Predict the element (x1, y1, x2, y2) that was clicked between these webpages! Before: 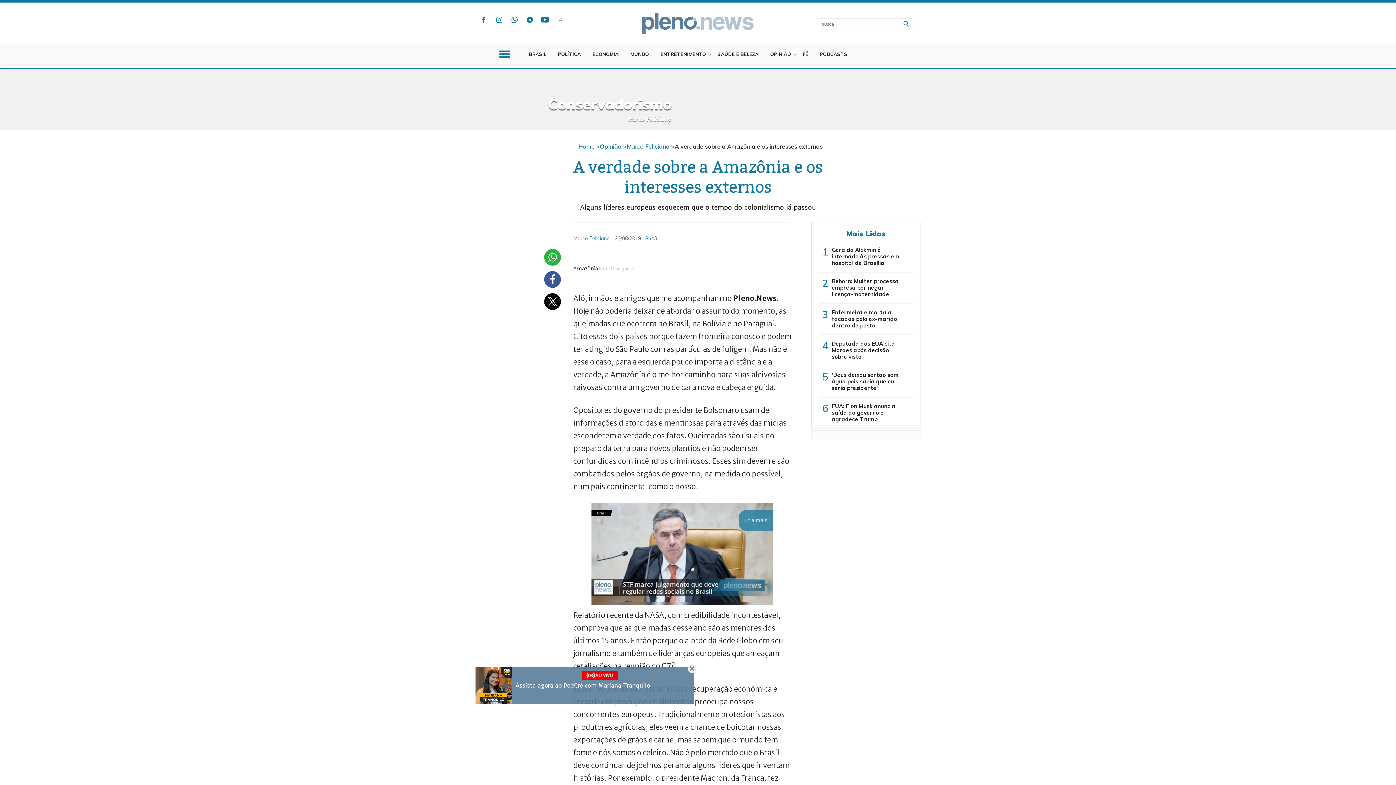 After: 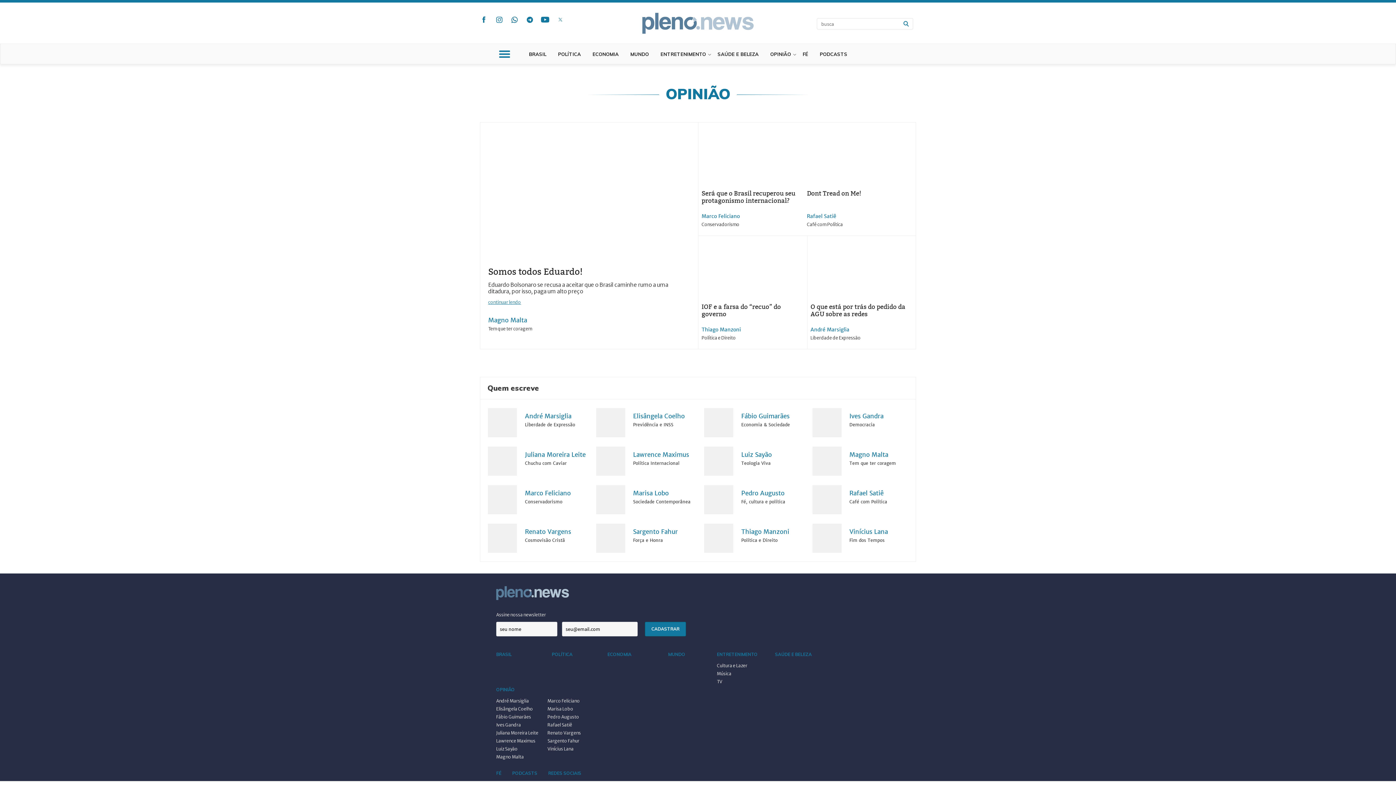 Action: label: Opinião bbox: (600, 142, 621, 150)